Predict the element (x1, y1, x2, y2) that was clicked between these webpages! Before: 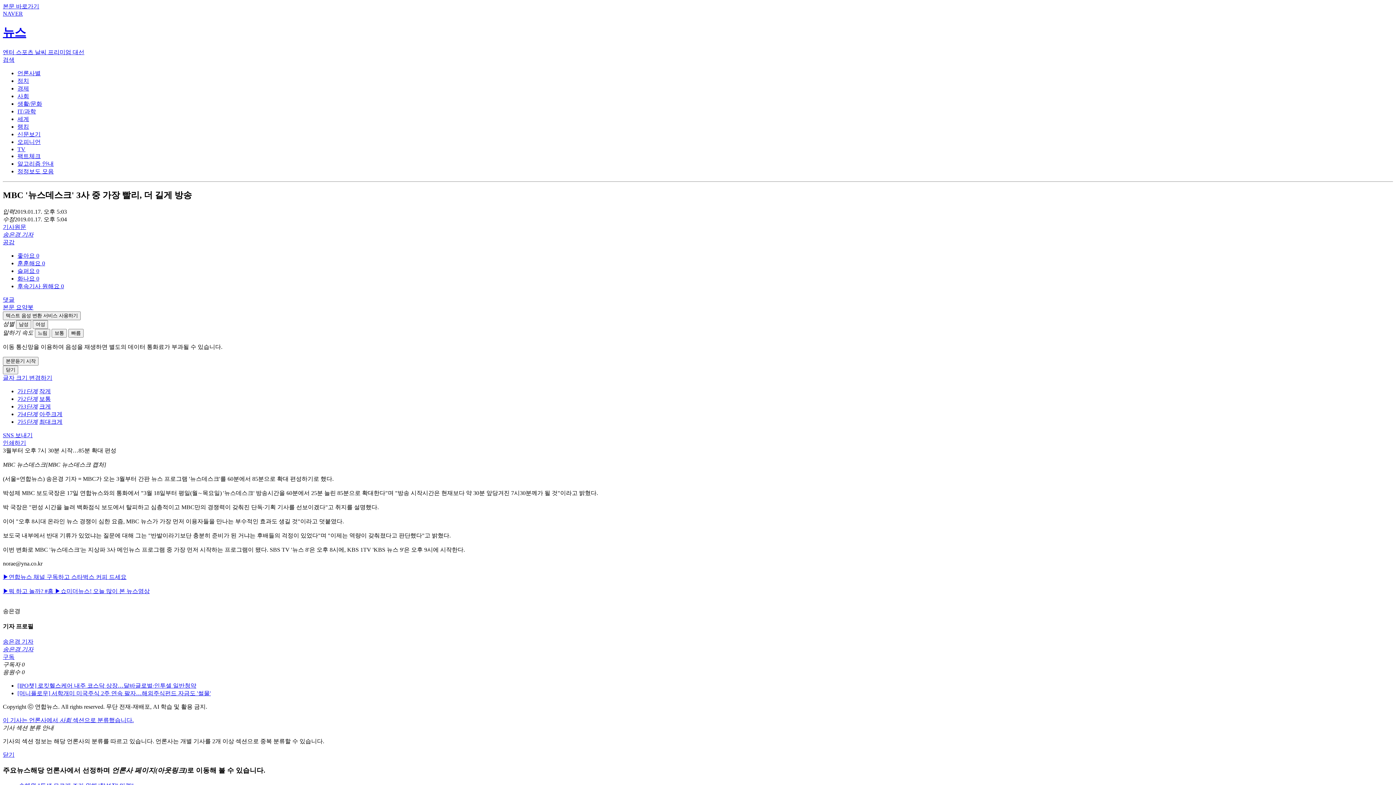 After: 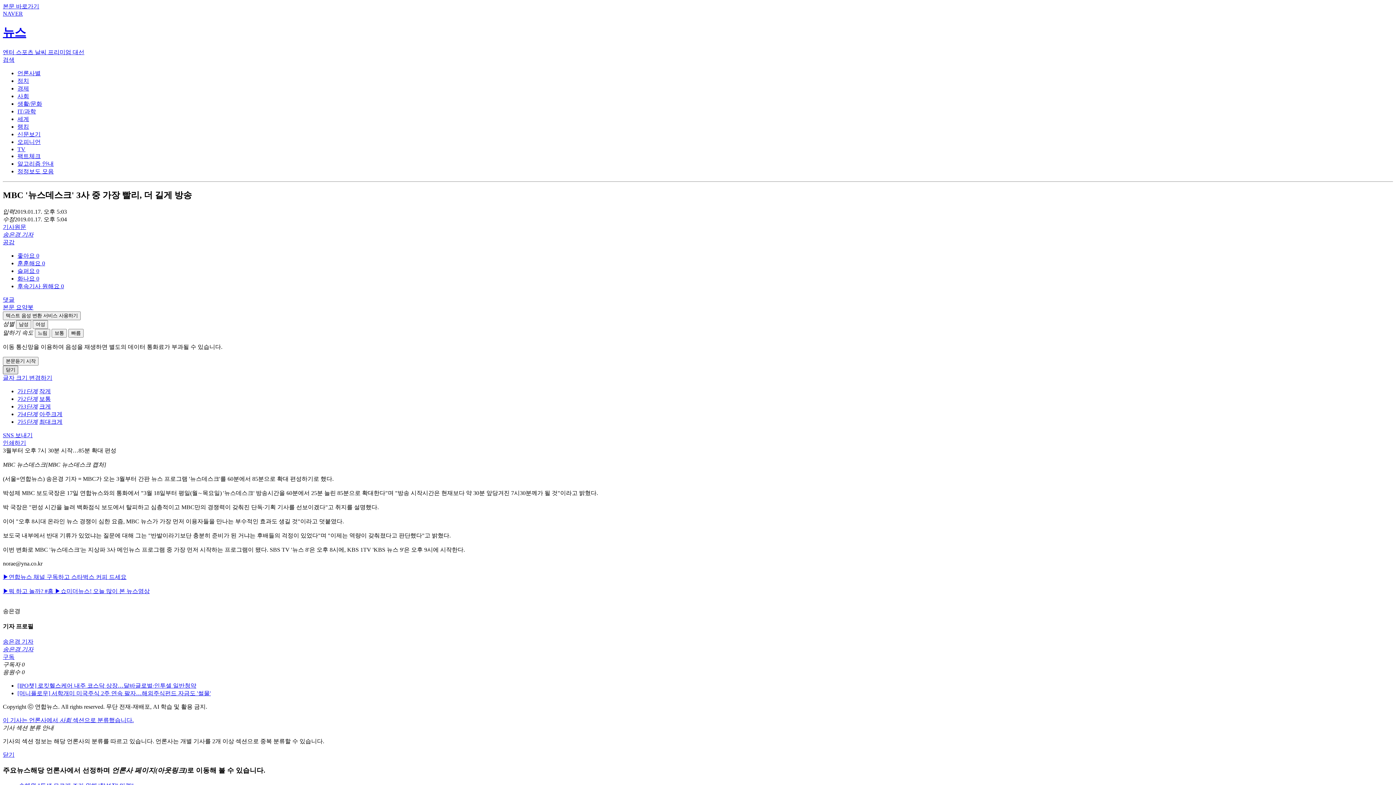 Action: label: 닫기 bbox: (2, 365, 18, 374)